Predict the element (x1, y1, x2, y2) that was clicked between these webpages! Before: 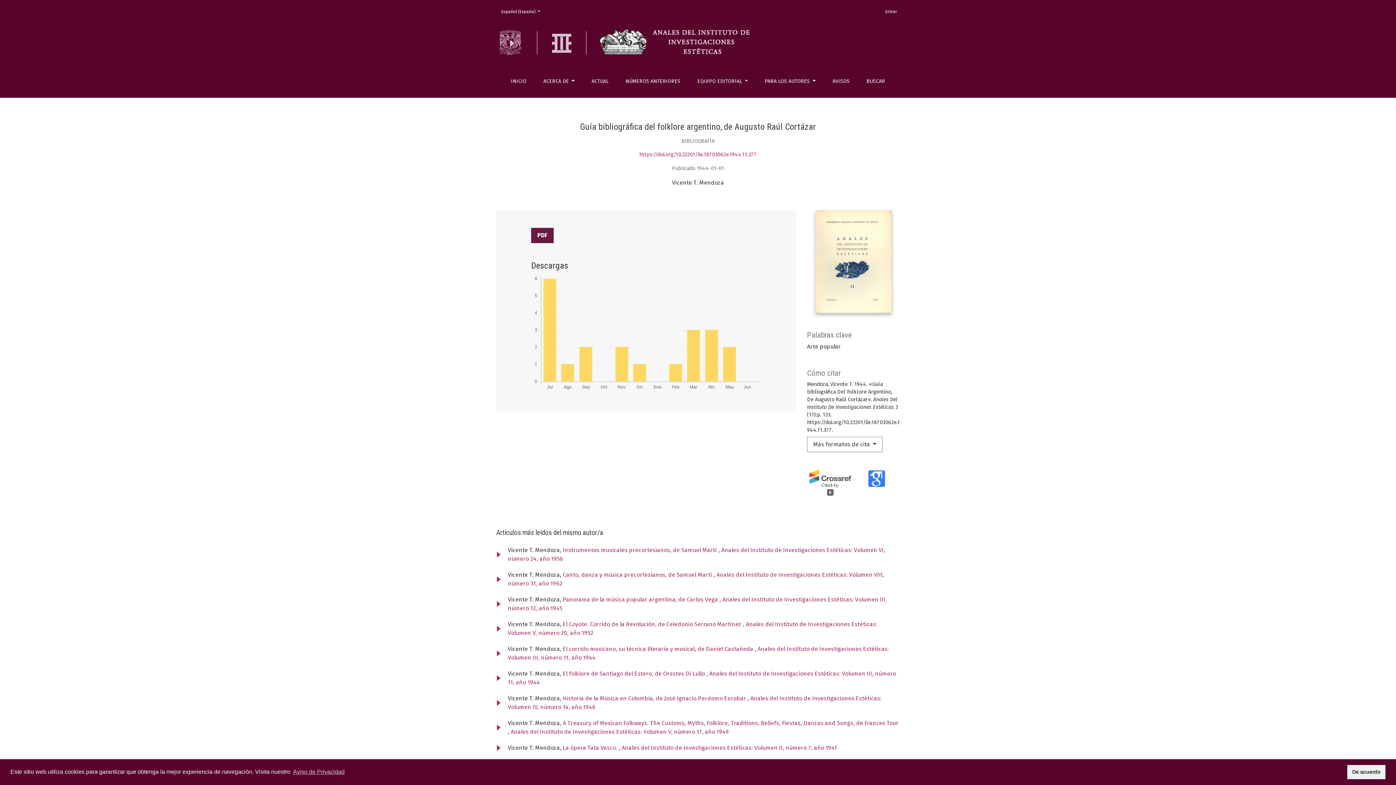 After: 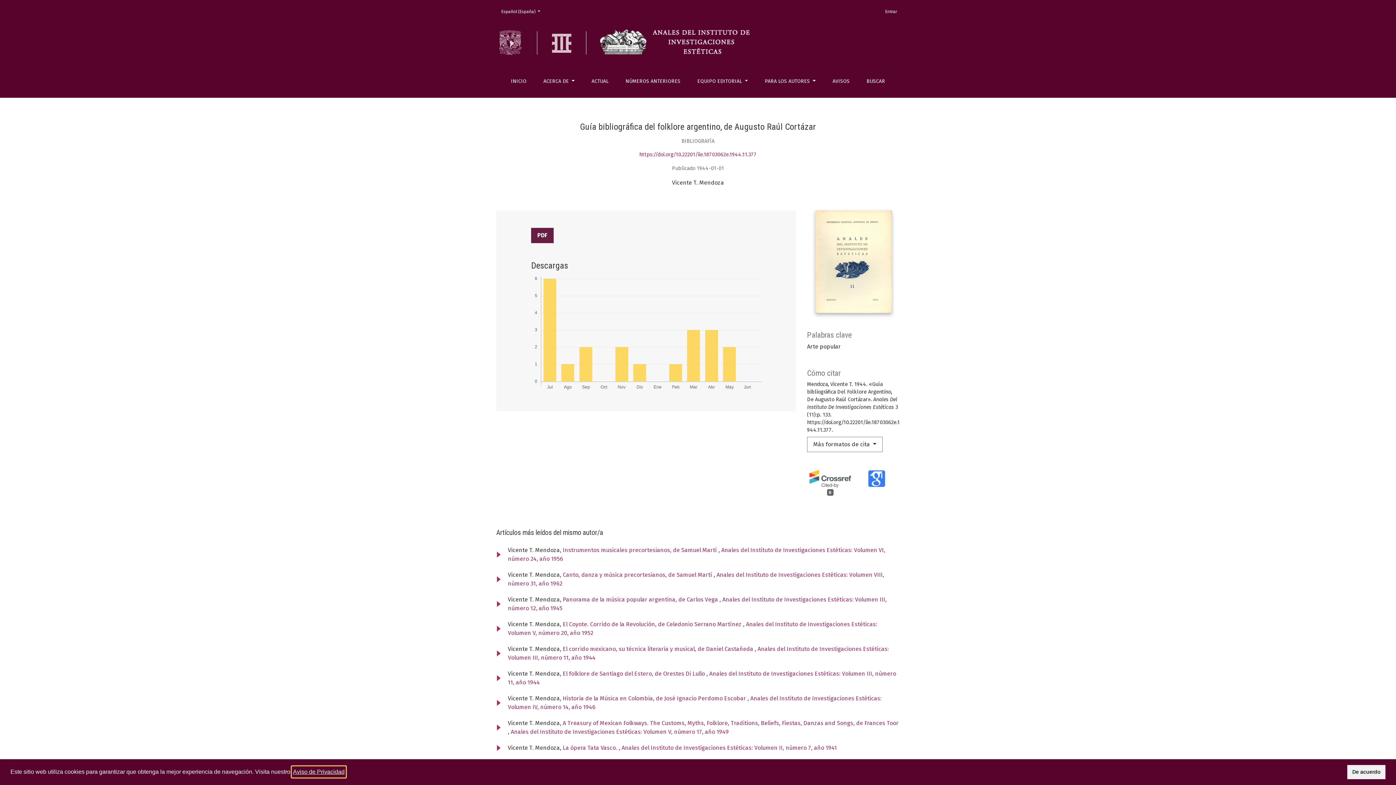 Action: label: learn more about cookies bbox: (291, 766, 345, 777)